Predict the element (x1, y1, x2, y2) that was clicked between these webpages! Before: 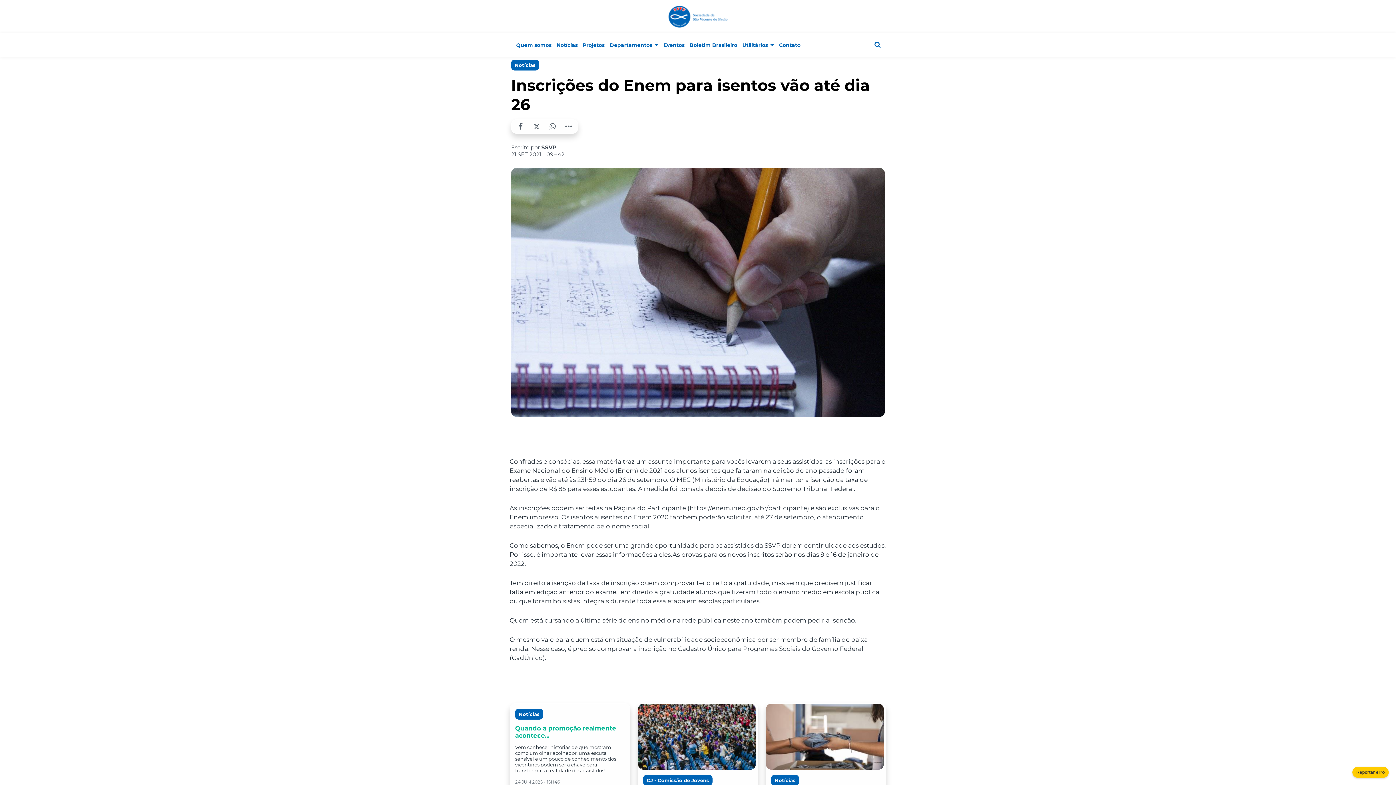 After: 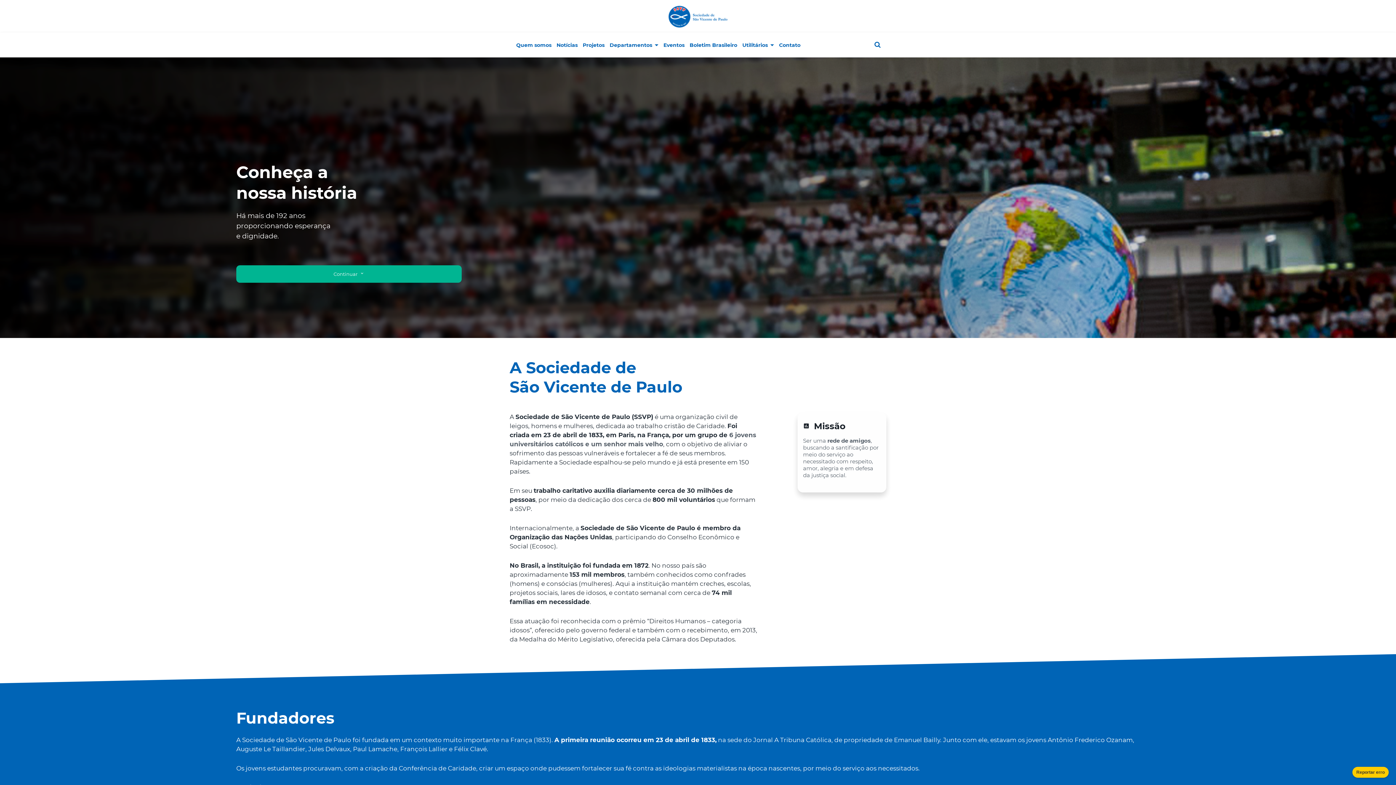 Action: label: Quem somos bbox: (513, 39, 554, 50)